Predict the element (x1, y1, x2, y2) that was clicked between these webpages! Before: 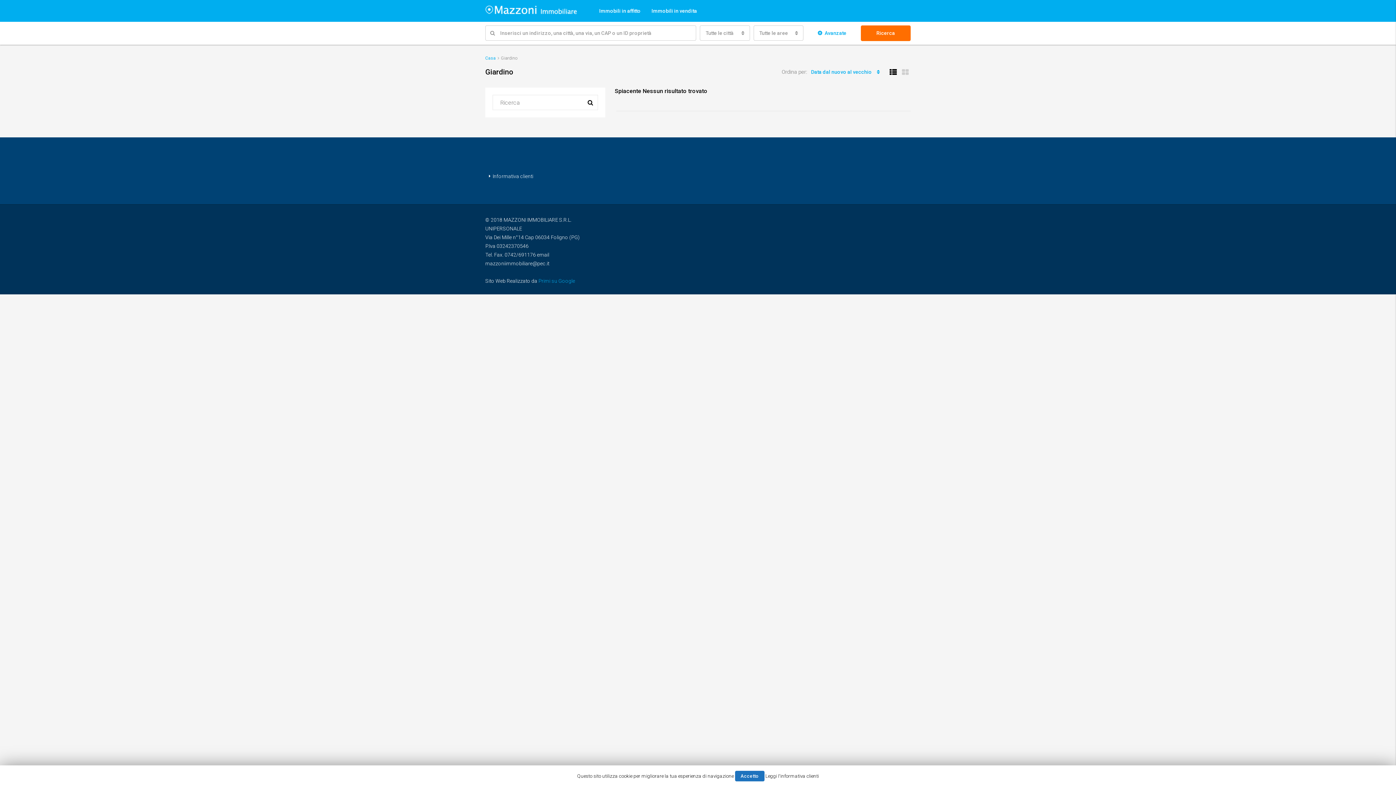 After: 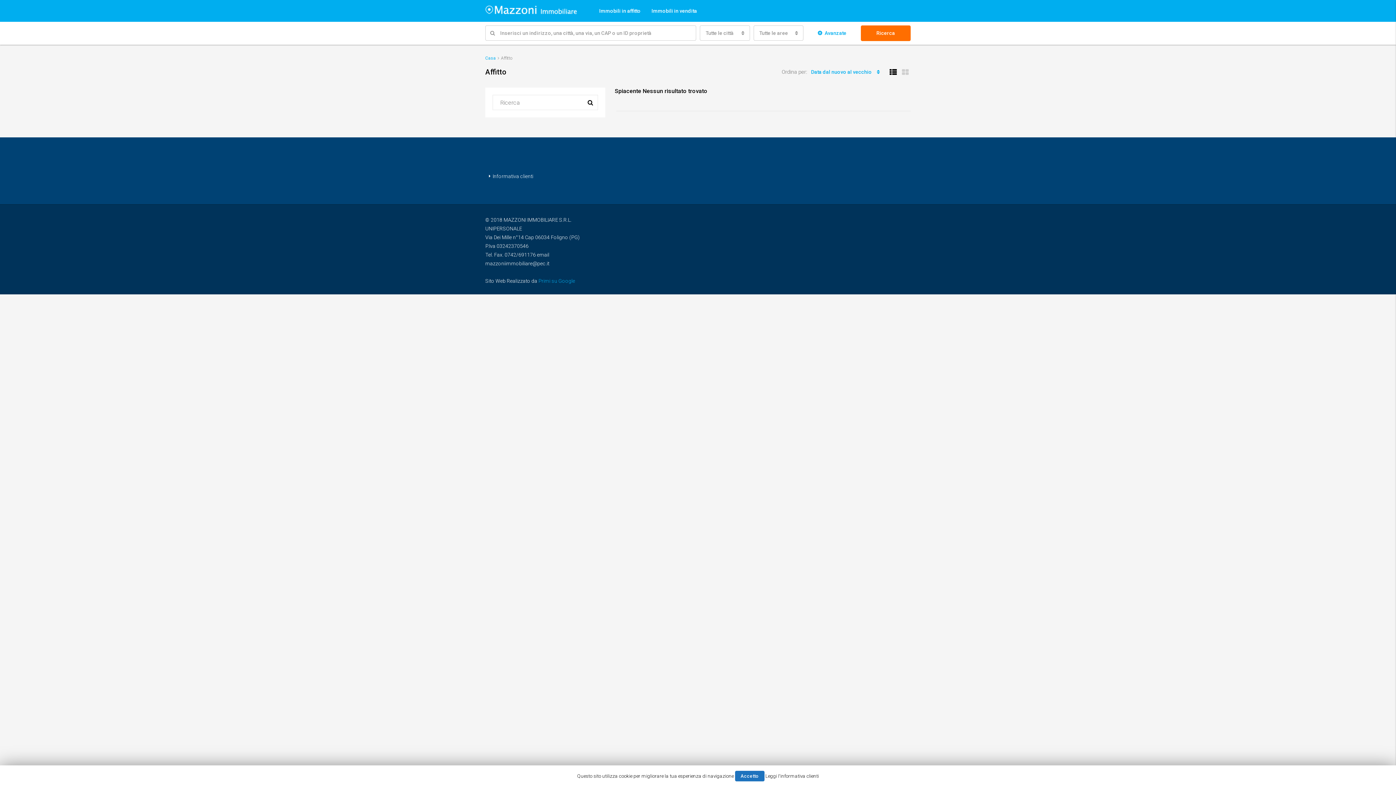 Action: label: Immobili in affitto bbox: (593, 0, 646, 21)